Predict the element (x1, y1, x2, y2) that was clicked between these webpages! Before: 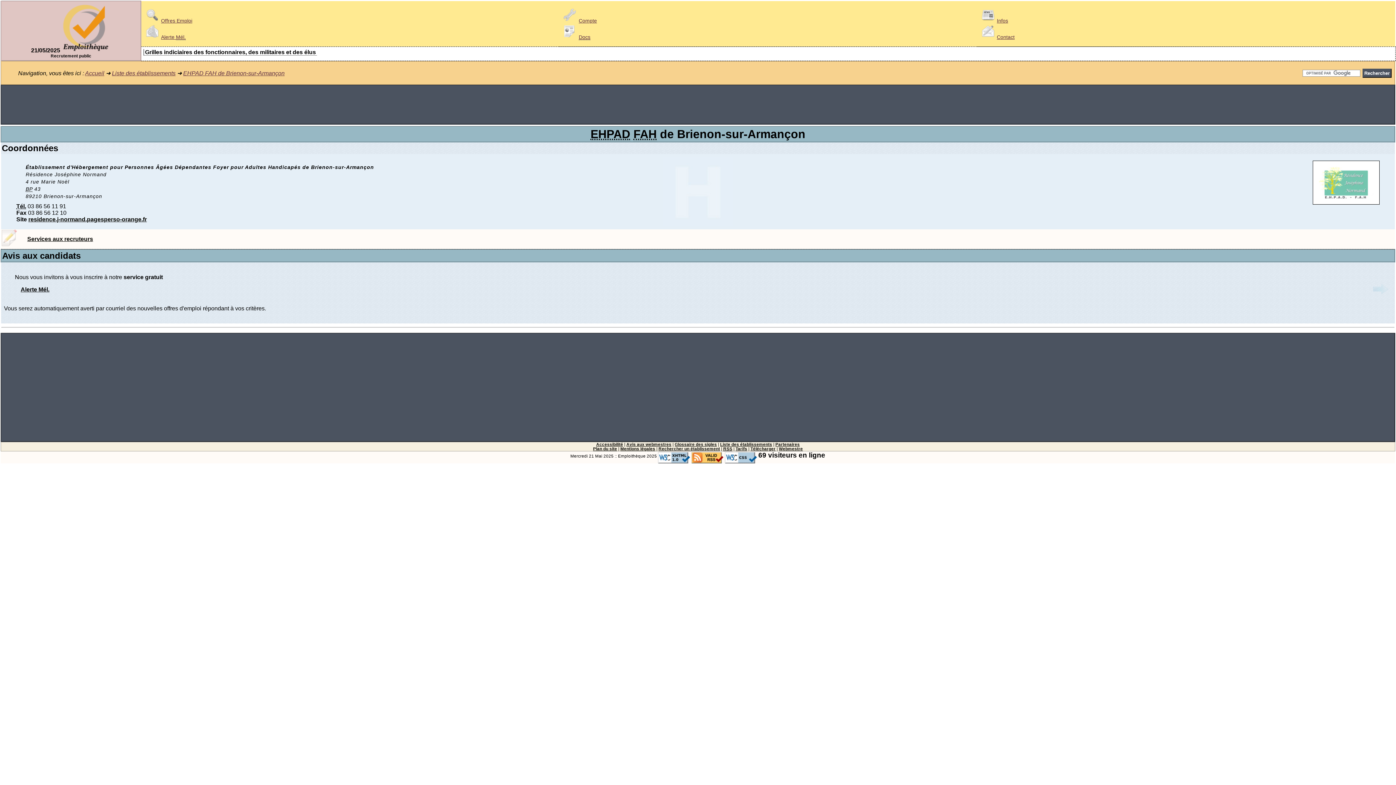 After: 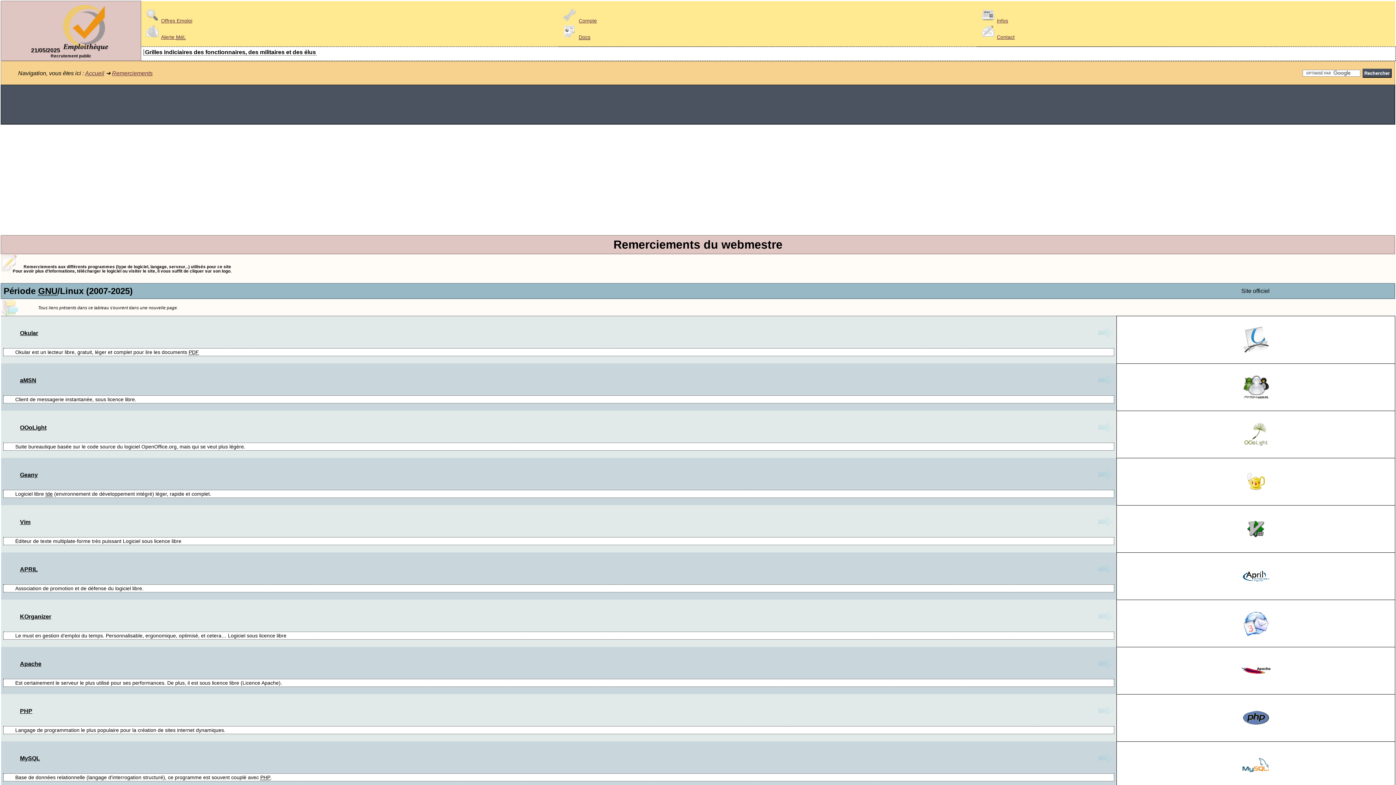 Action: label: Télécharger bbox: (750, 446, 775, 451)